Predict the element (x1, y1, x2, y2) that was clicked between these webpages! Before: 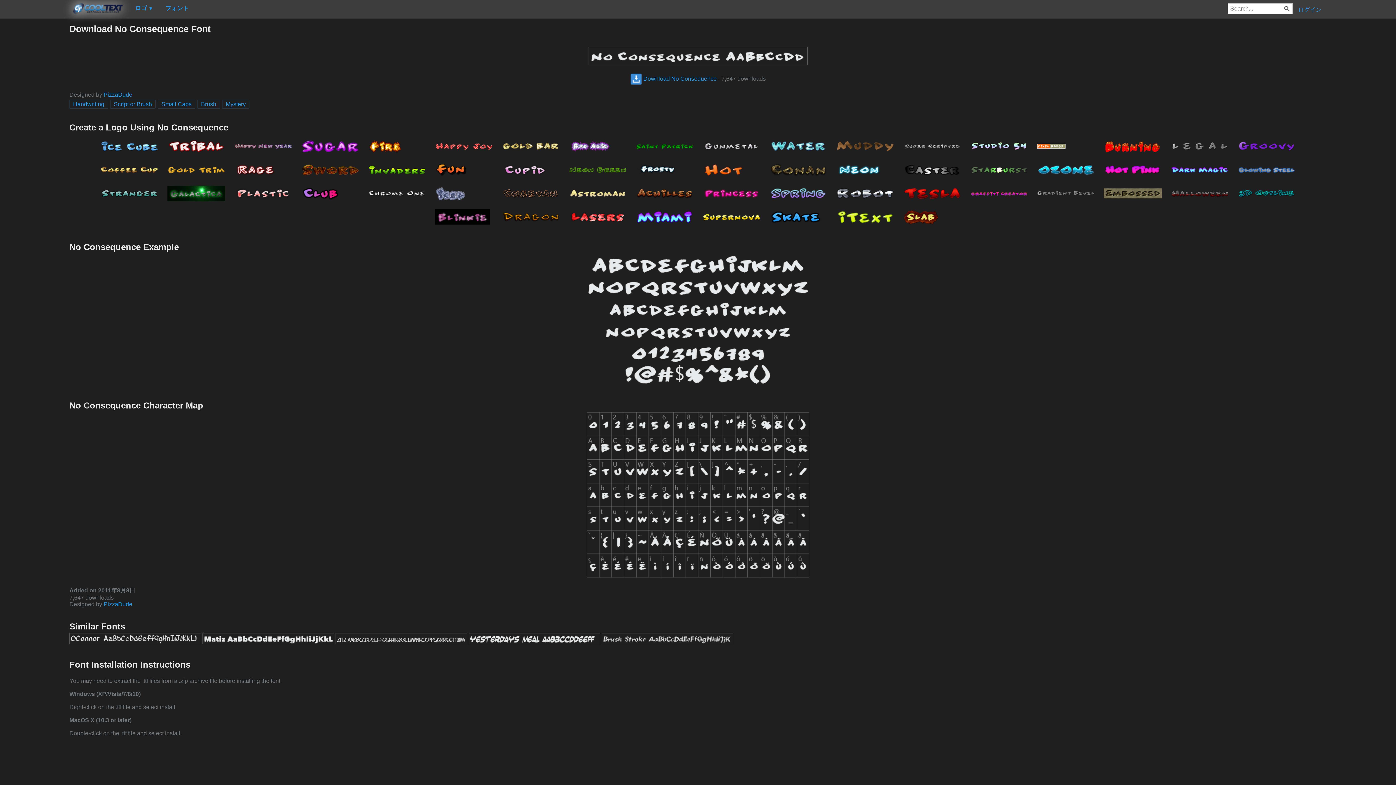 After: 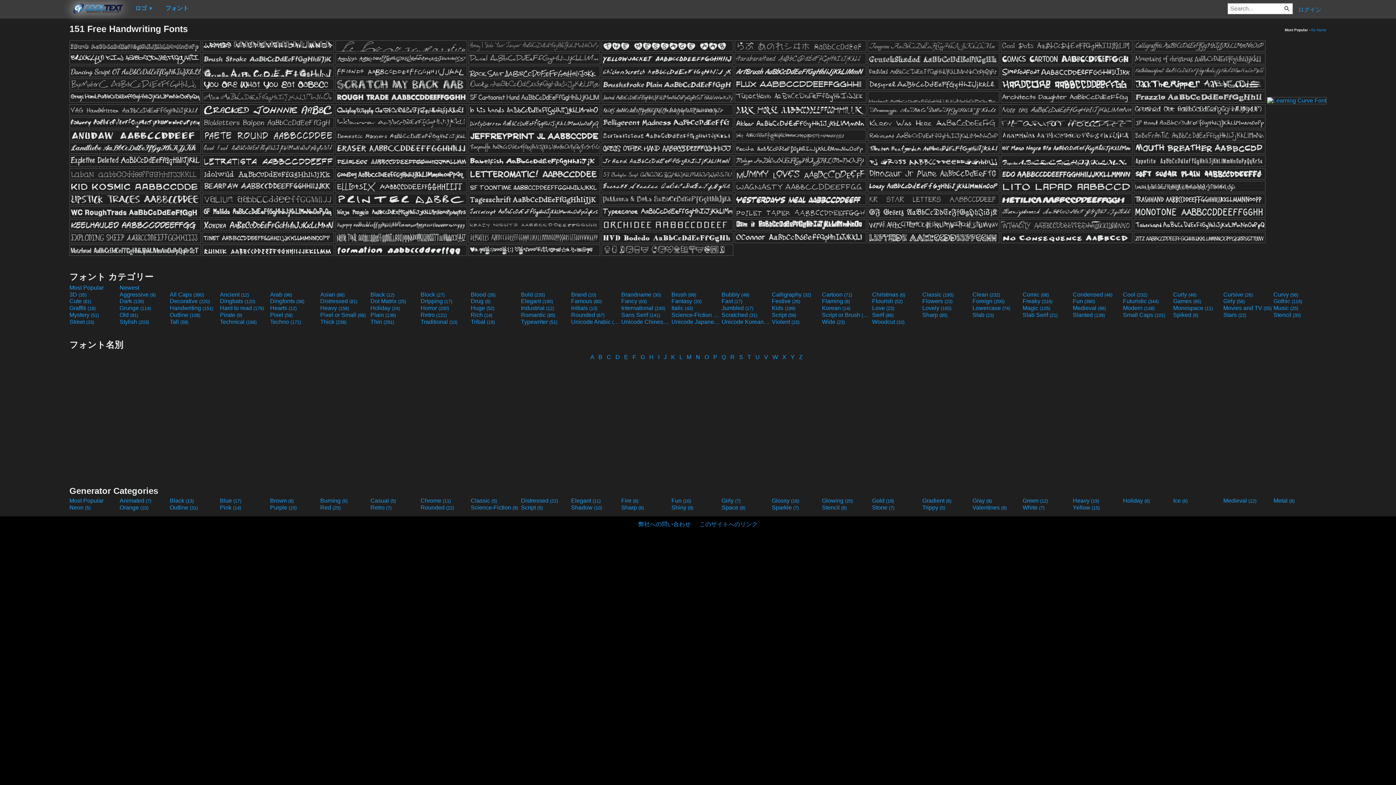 Action: bbox: (69, 99, 108, 108) label: Handwriting